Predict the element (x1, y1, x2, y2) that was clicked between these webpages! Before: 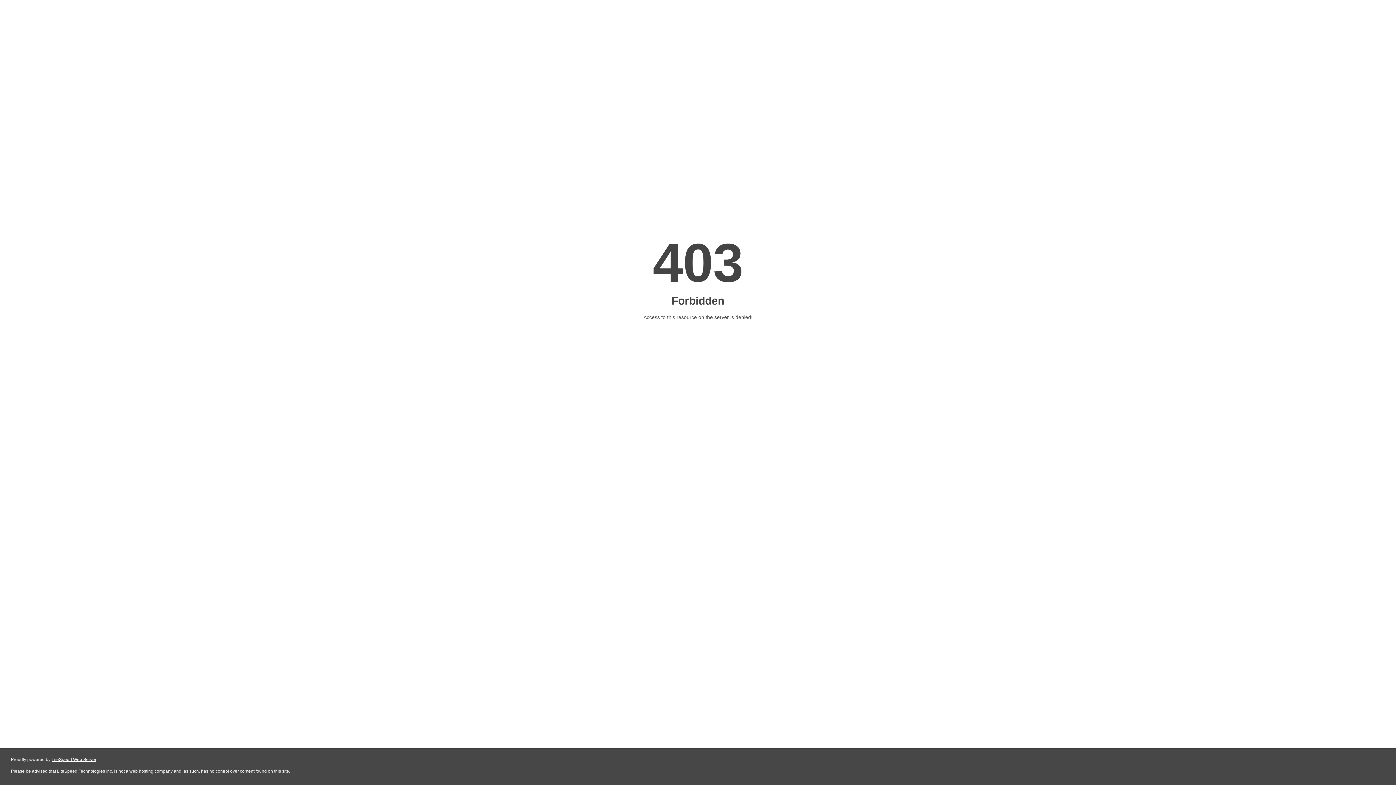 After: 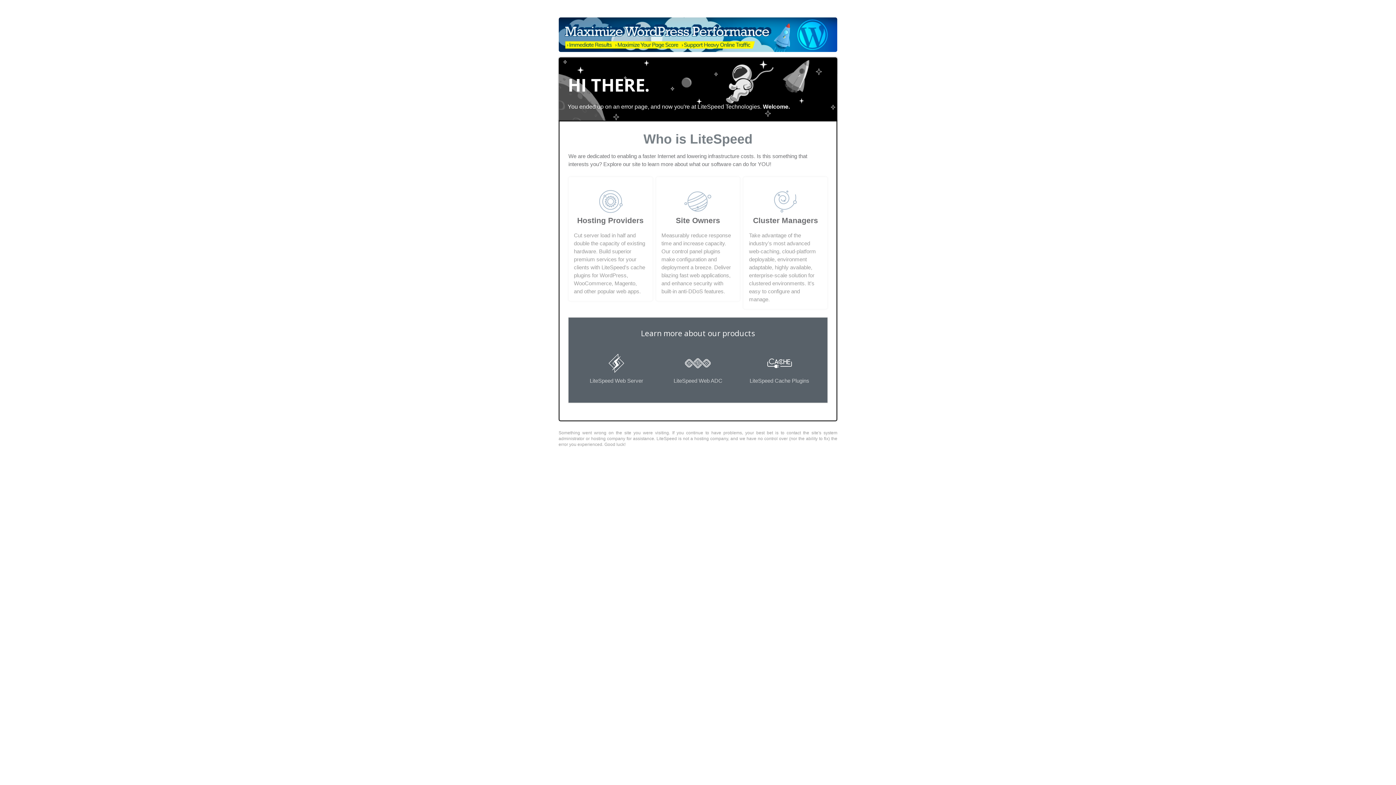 Action: bbox: (51, 757, 96, 762) label: LiteSpeed Web Server